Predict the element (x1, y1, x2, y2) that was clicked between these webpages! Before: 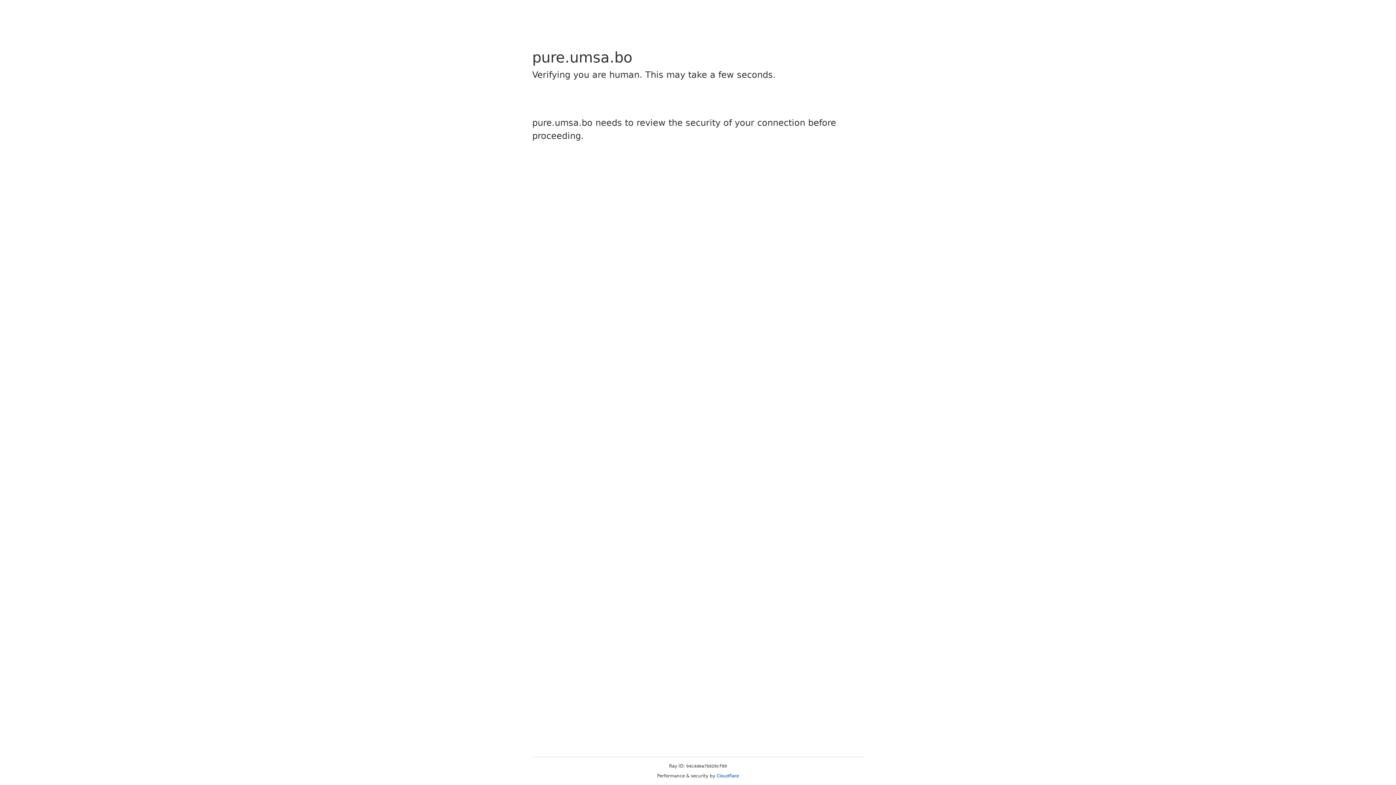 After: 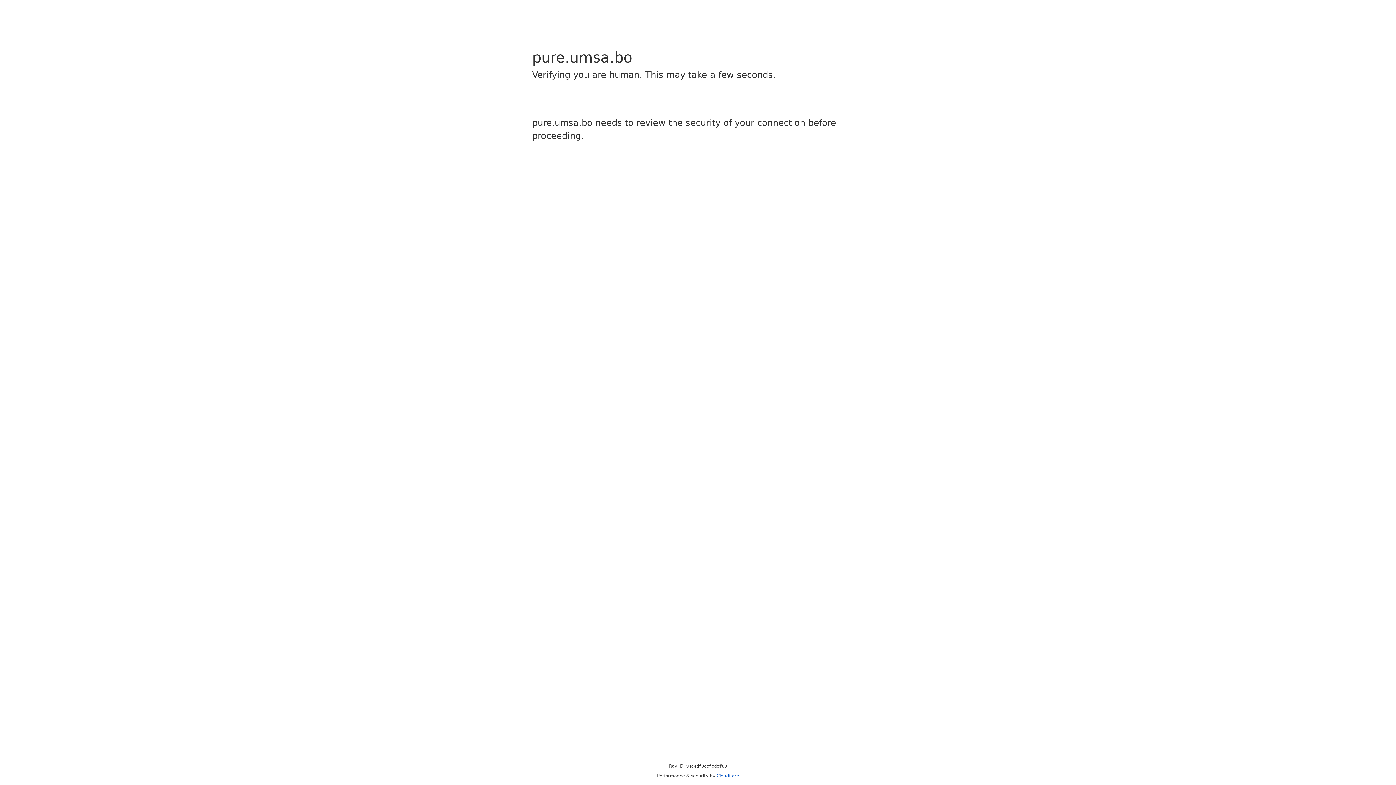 Action: label: Cloudflare bbox: (716, 773, 739, 778)